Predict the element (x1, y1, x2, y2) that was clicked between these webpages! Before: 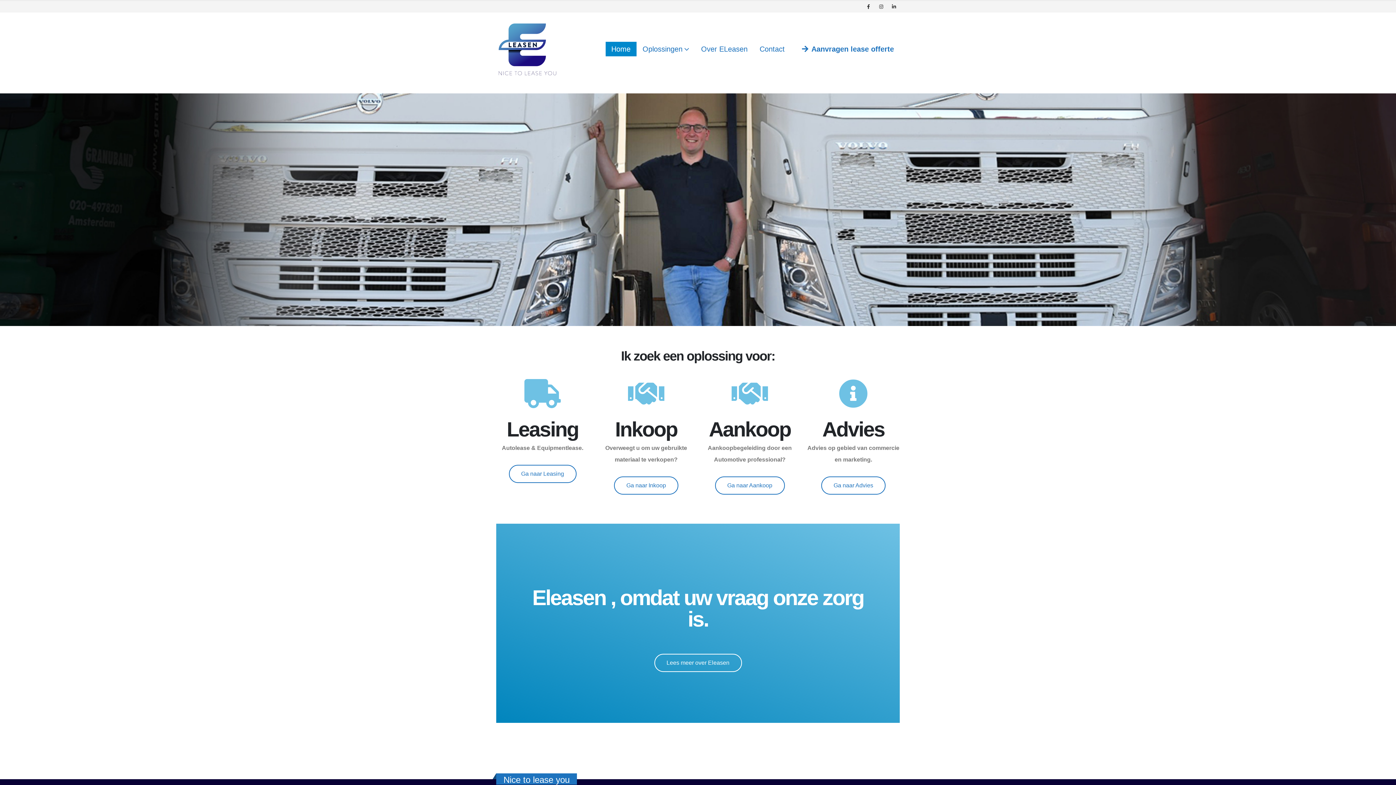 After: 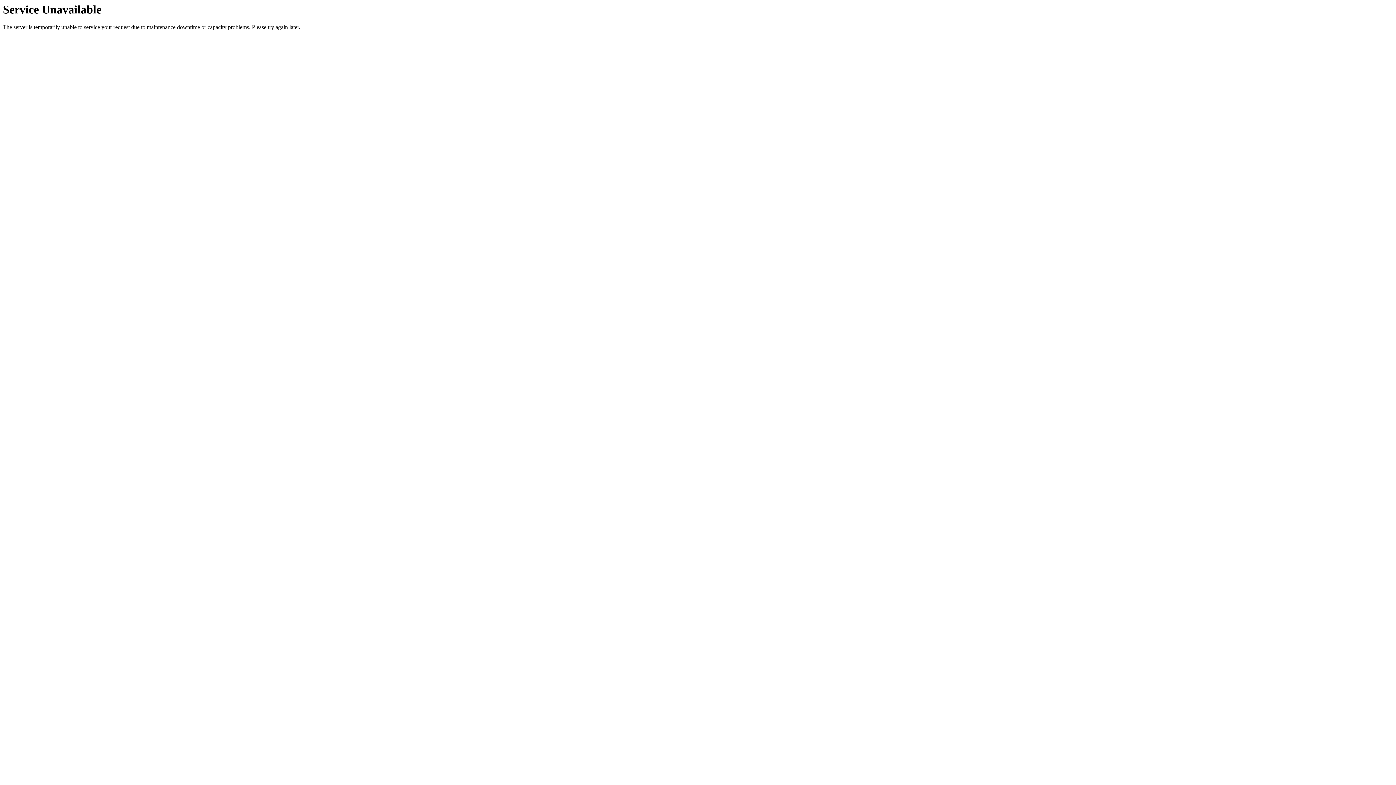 Action: label: Aanvragen lease offerte bbox: (796, 41, 900, 56)